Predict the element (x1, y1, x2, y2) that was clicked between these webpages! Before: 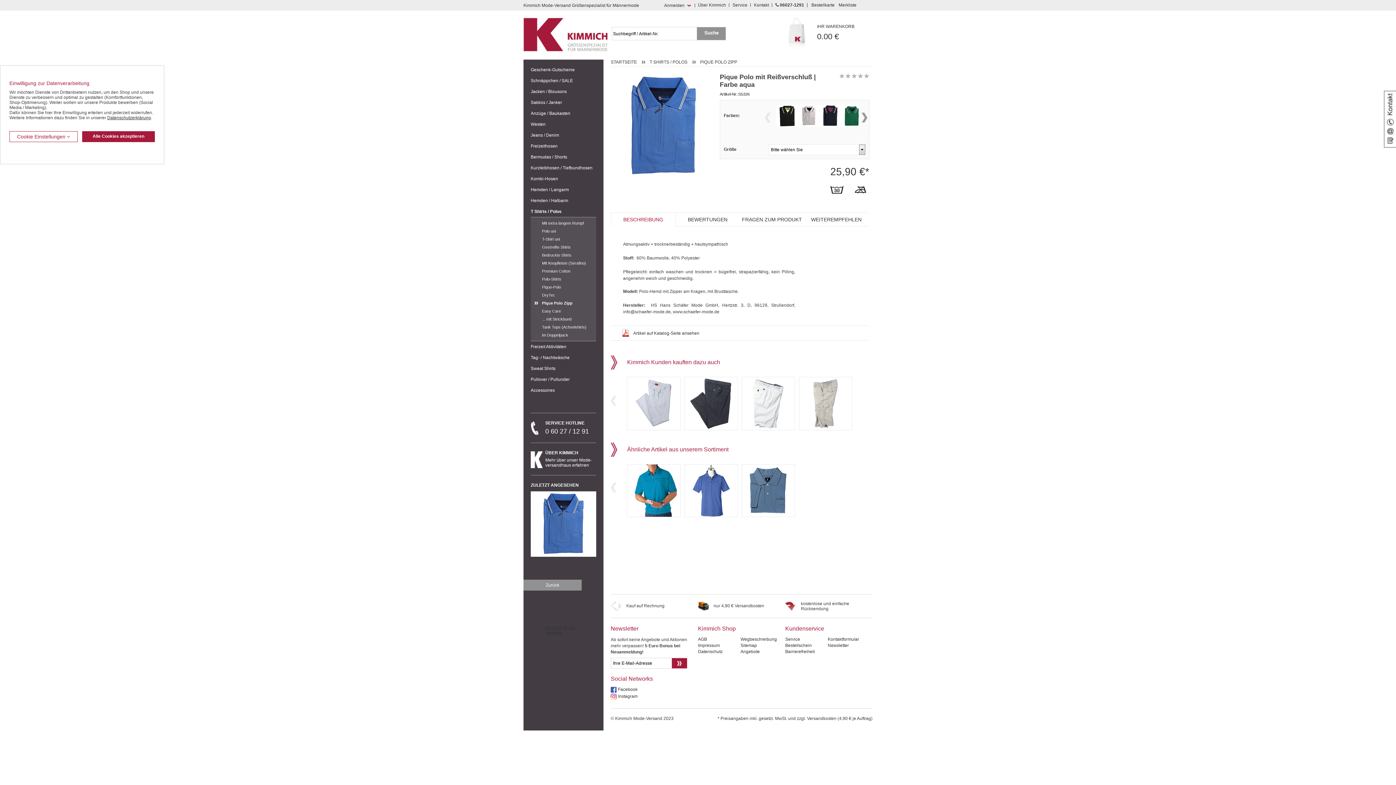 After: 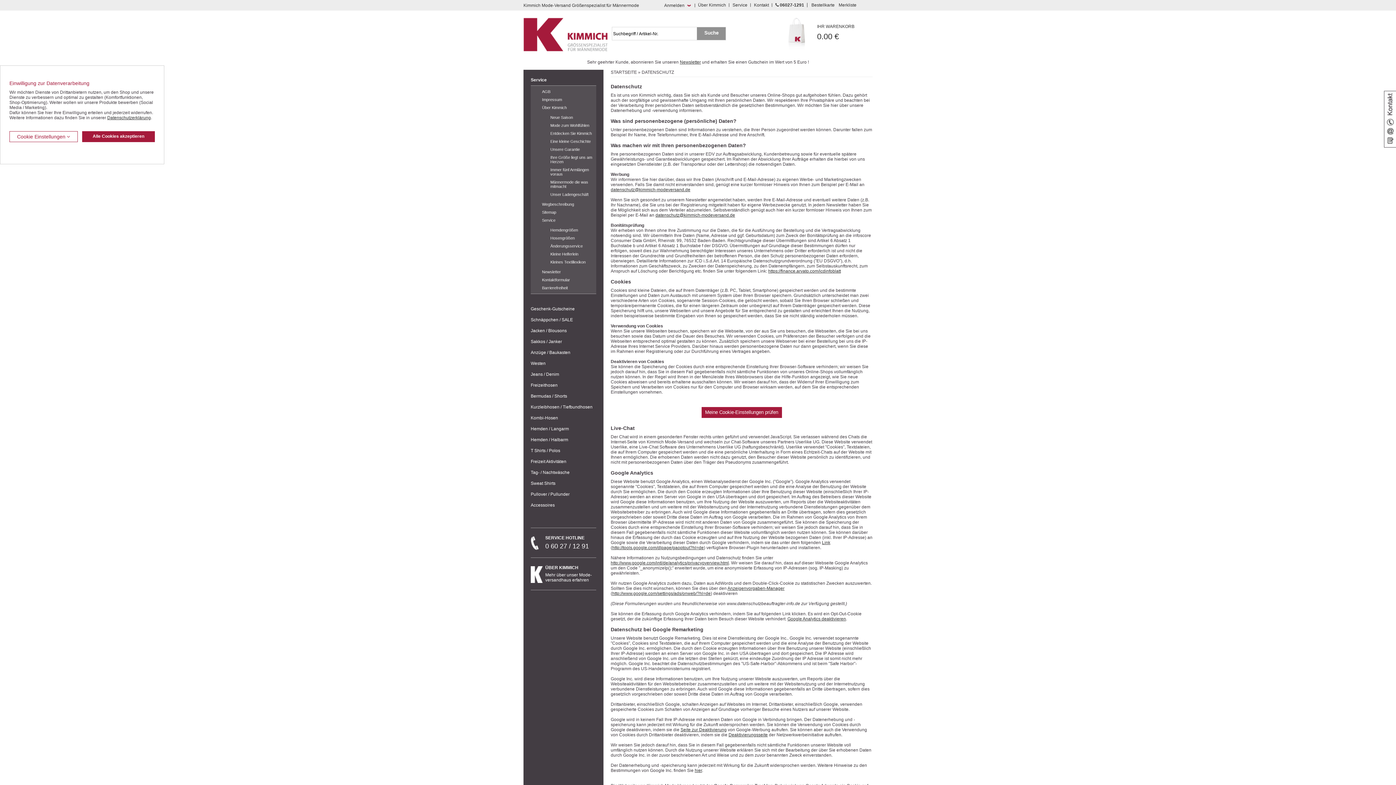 Action: label: Datenschutzerklärung bbox: (107, 115, 150, 120)